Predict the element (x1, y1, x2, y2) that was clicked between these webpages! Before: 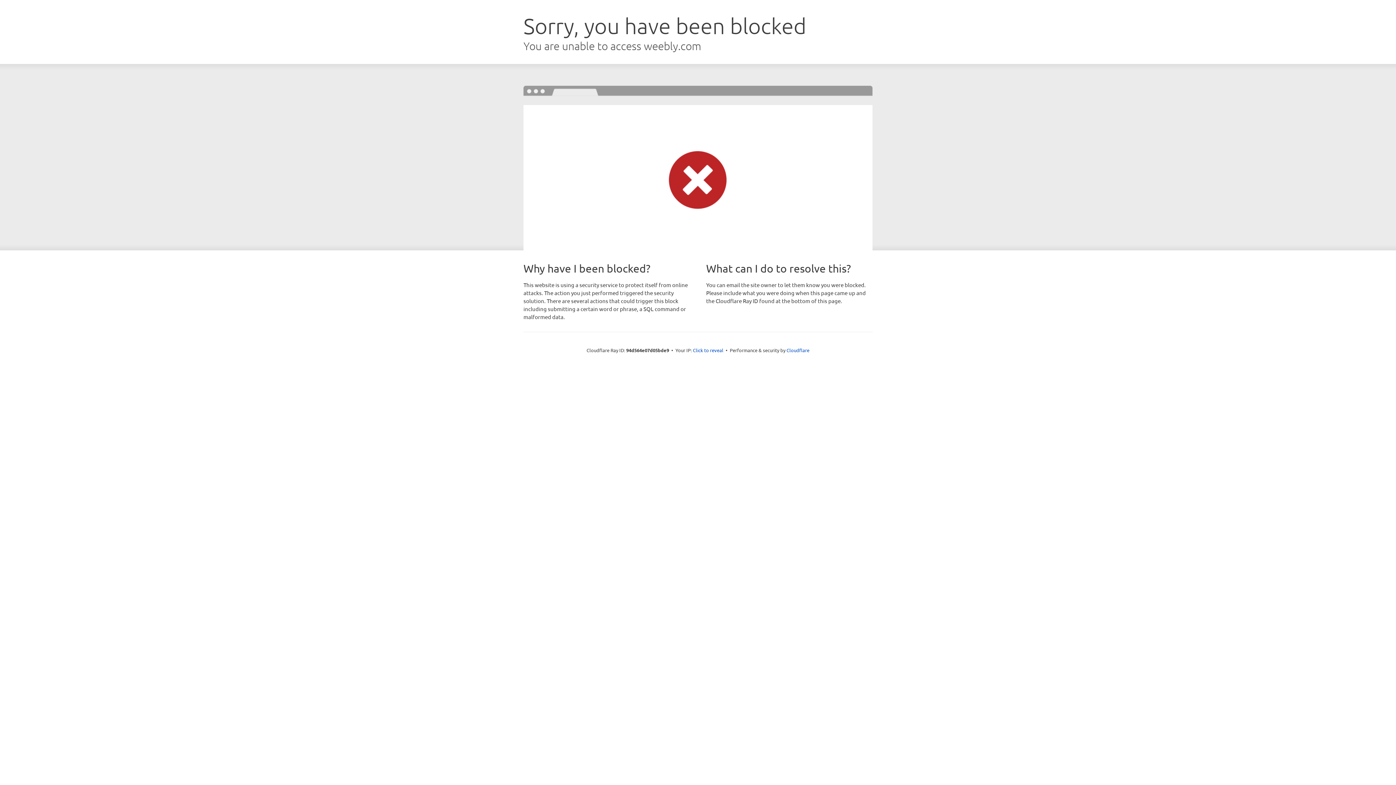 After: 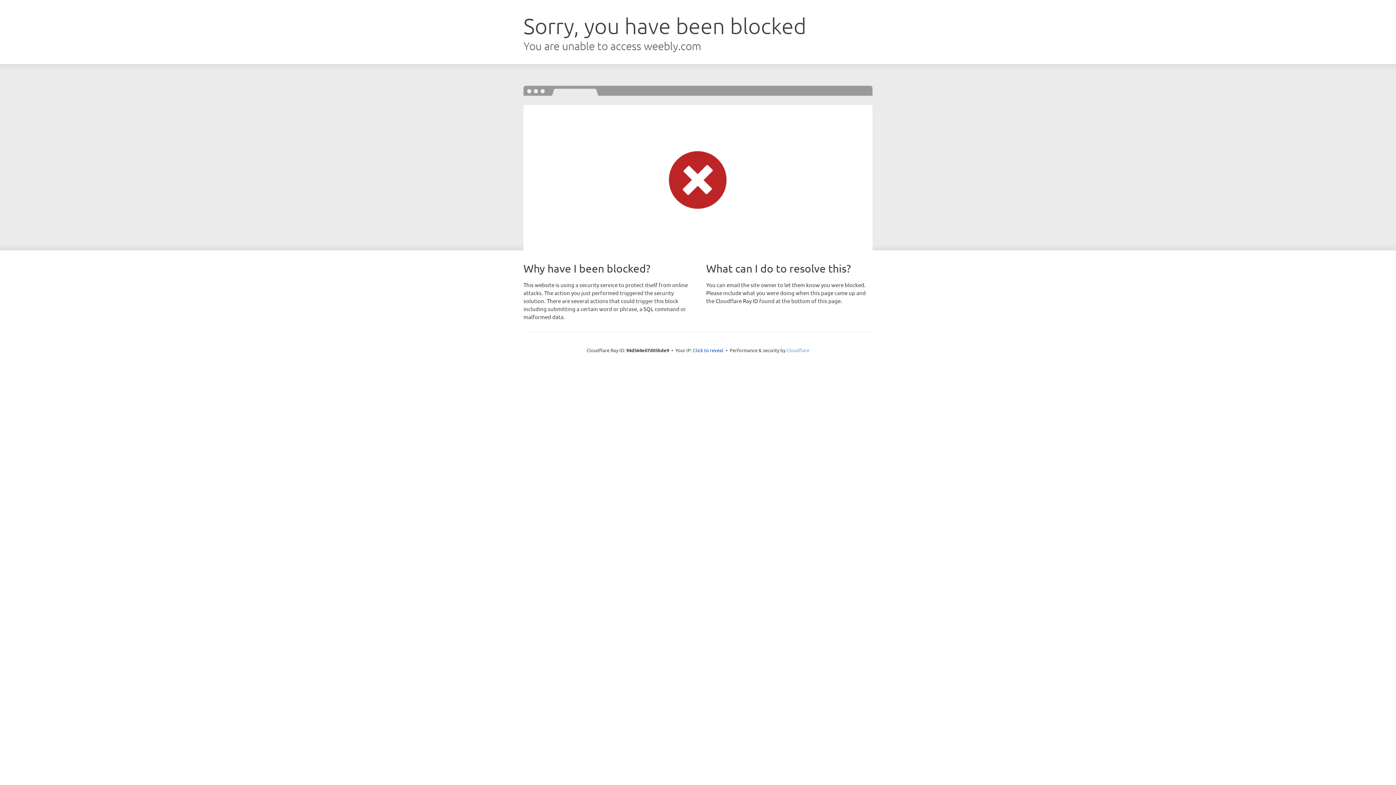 Action: bbox: (786, 347, 809, 353) label: Cloudflare